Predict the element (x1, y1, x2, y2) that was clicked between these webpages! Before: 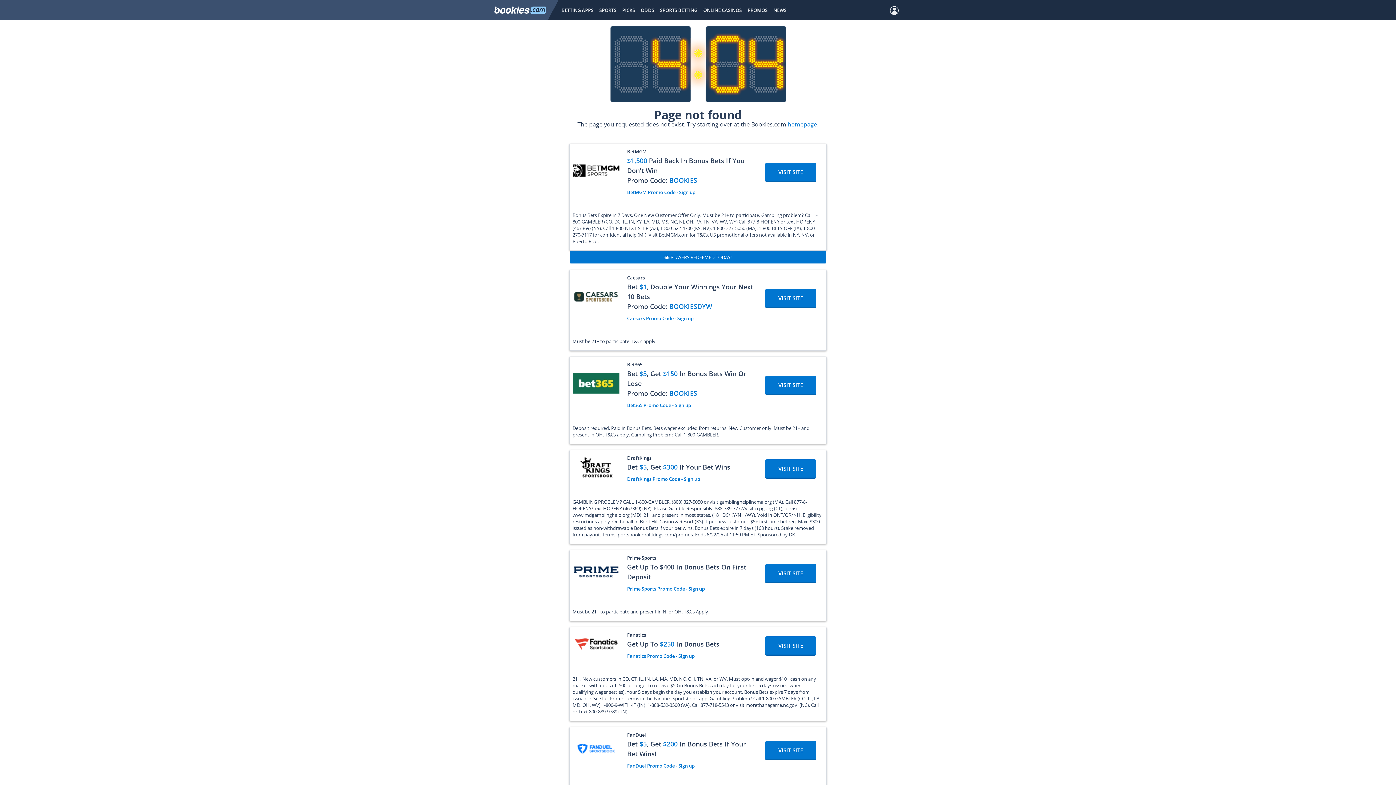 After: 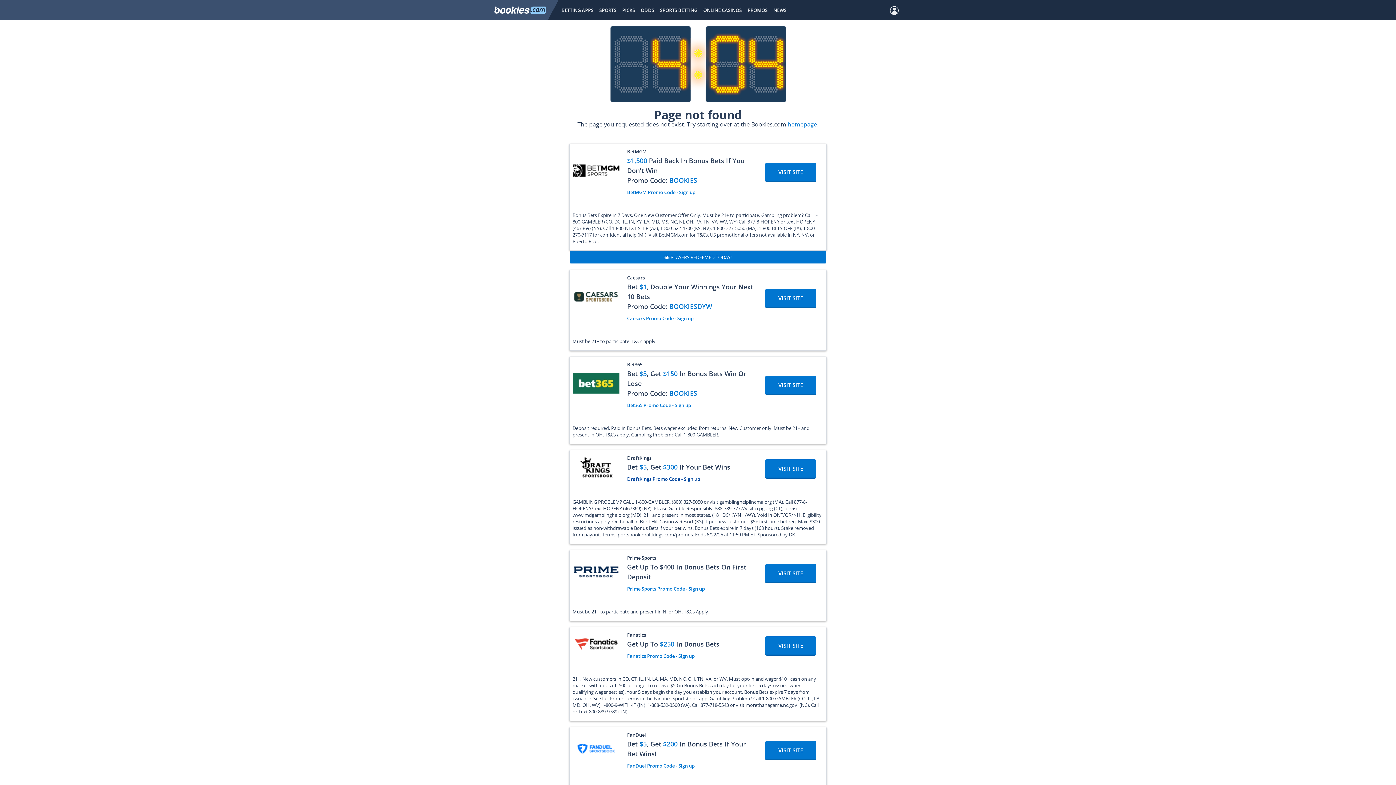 Action: bbox: (627, 476, 700, 482) label: DraftKings Promo Code - Sign up